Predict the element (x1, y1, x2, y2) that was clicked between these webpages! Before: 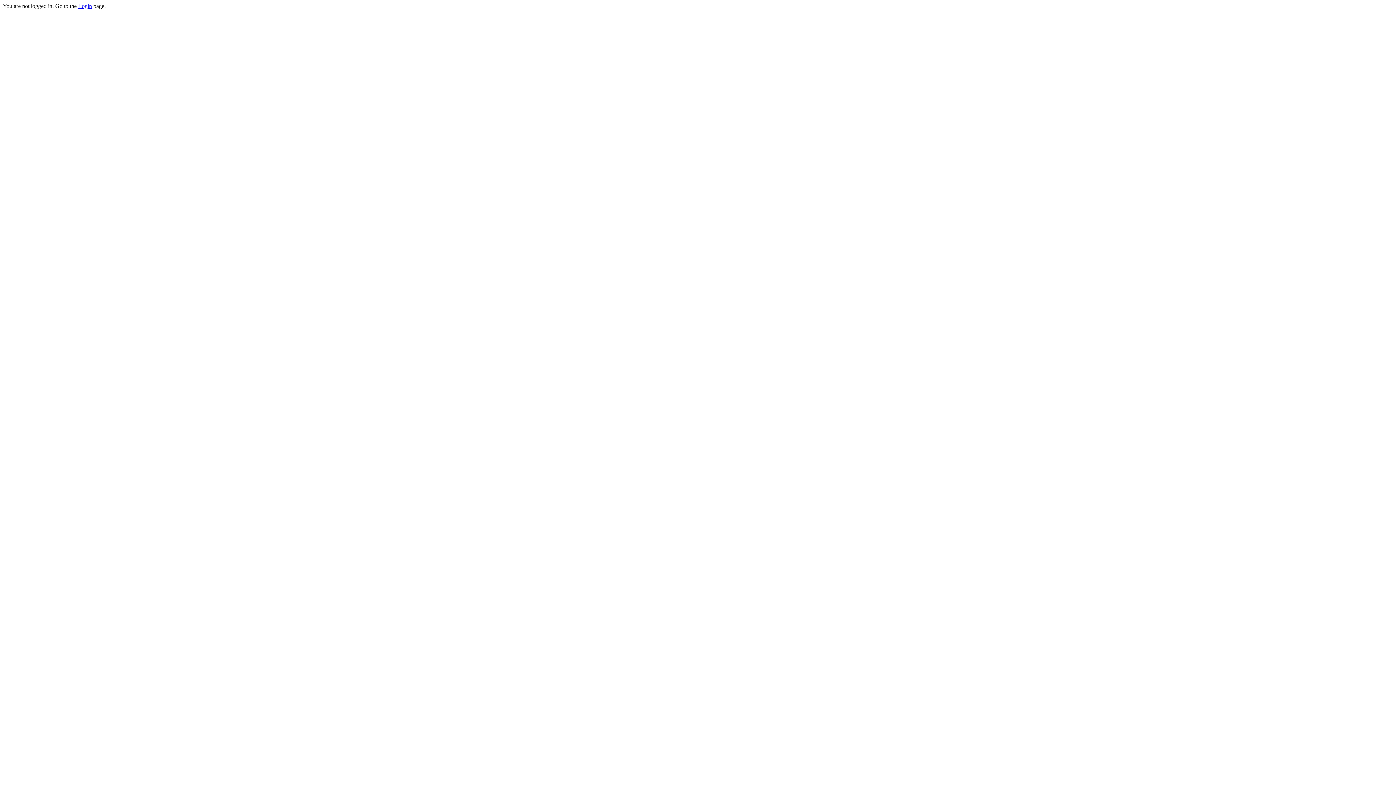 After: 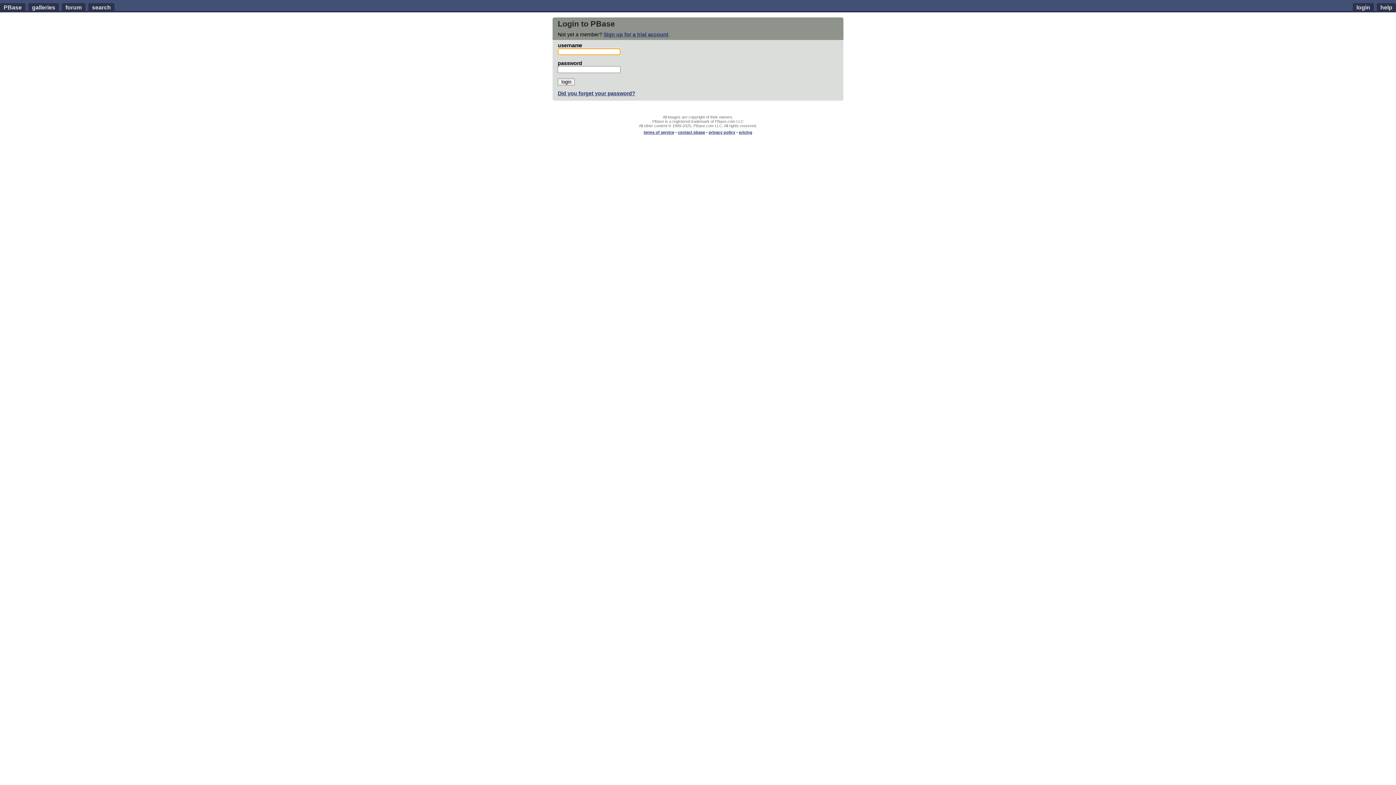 Action: label: Login bbox: (78, 2, 92, 9)